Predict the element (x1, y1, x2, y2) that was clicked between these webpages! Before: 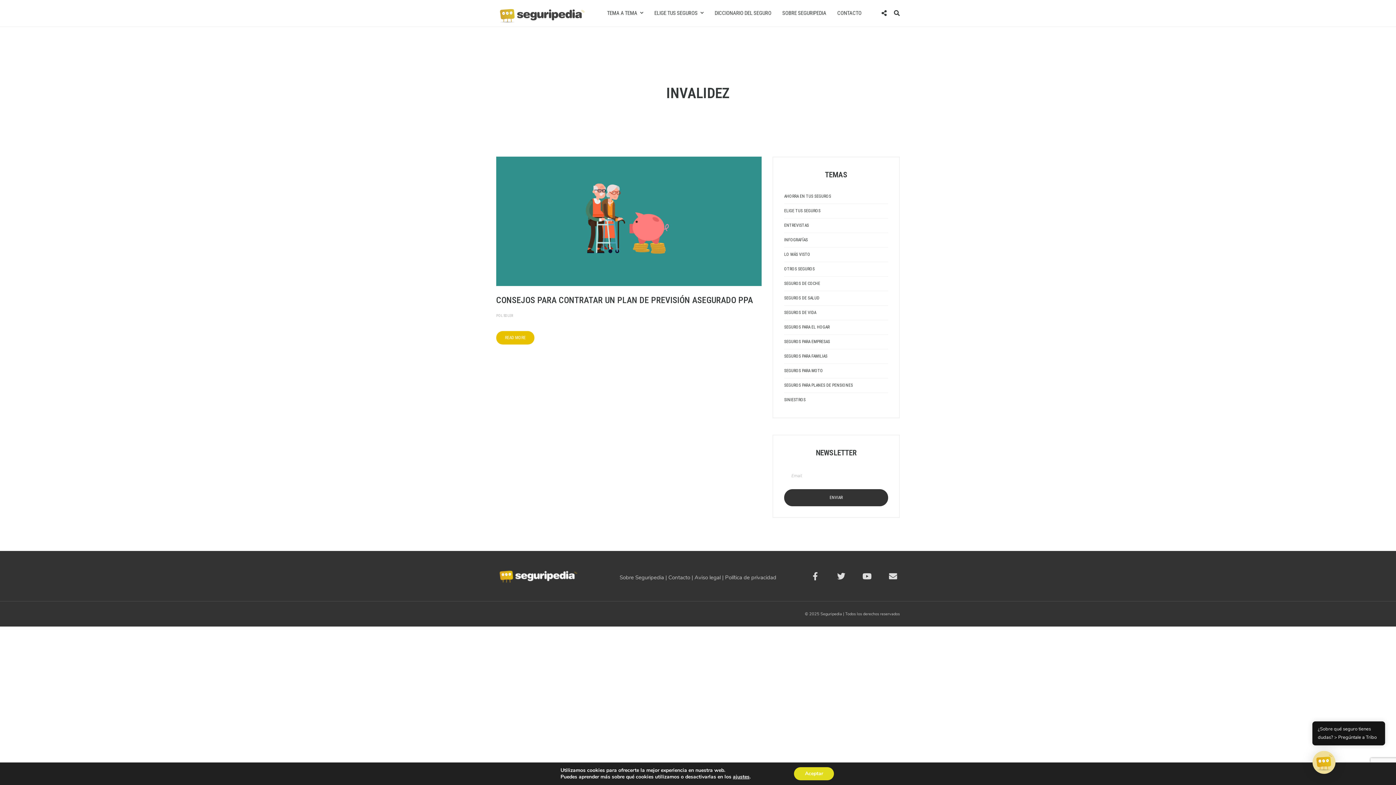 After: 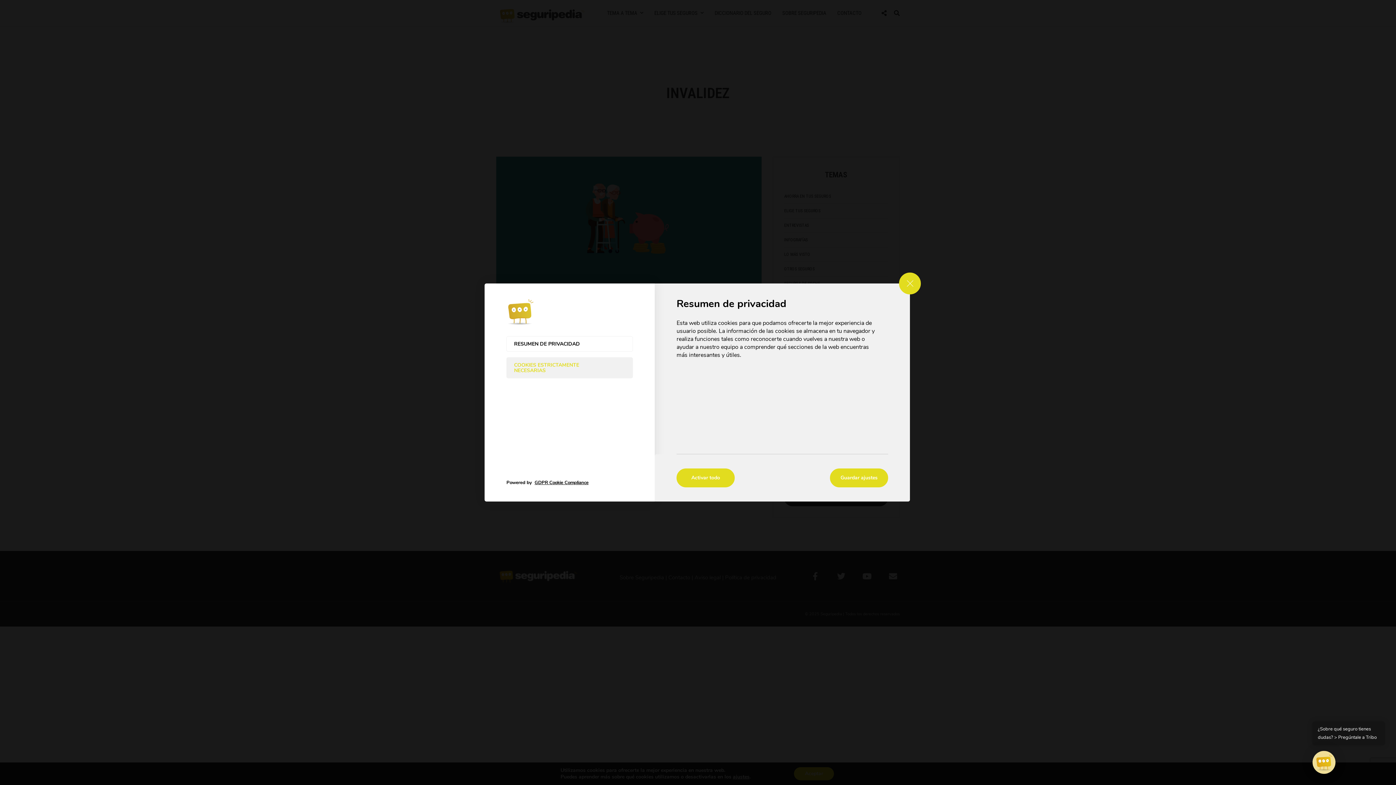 Action: label: ajustes bbox: (733, 774, 749, 780)